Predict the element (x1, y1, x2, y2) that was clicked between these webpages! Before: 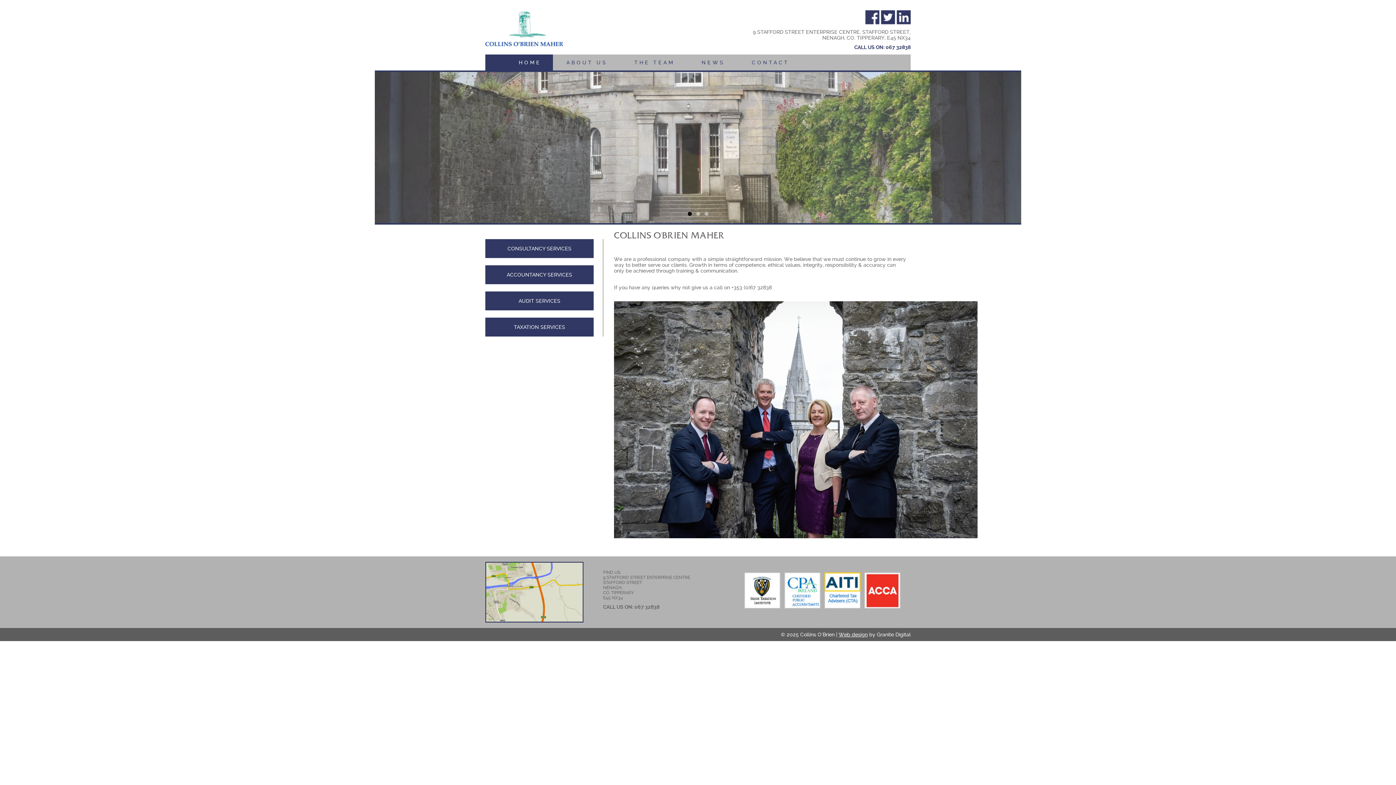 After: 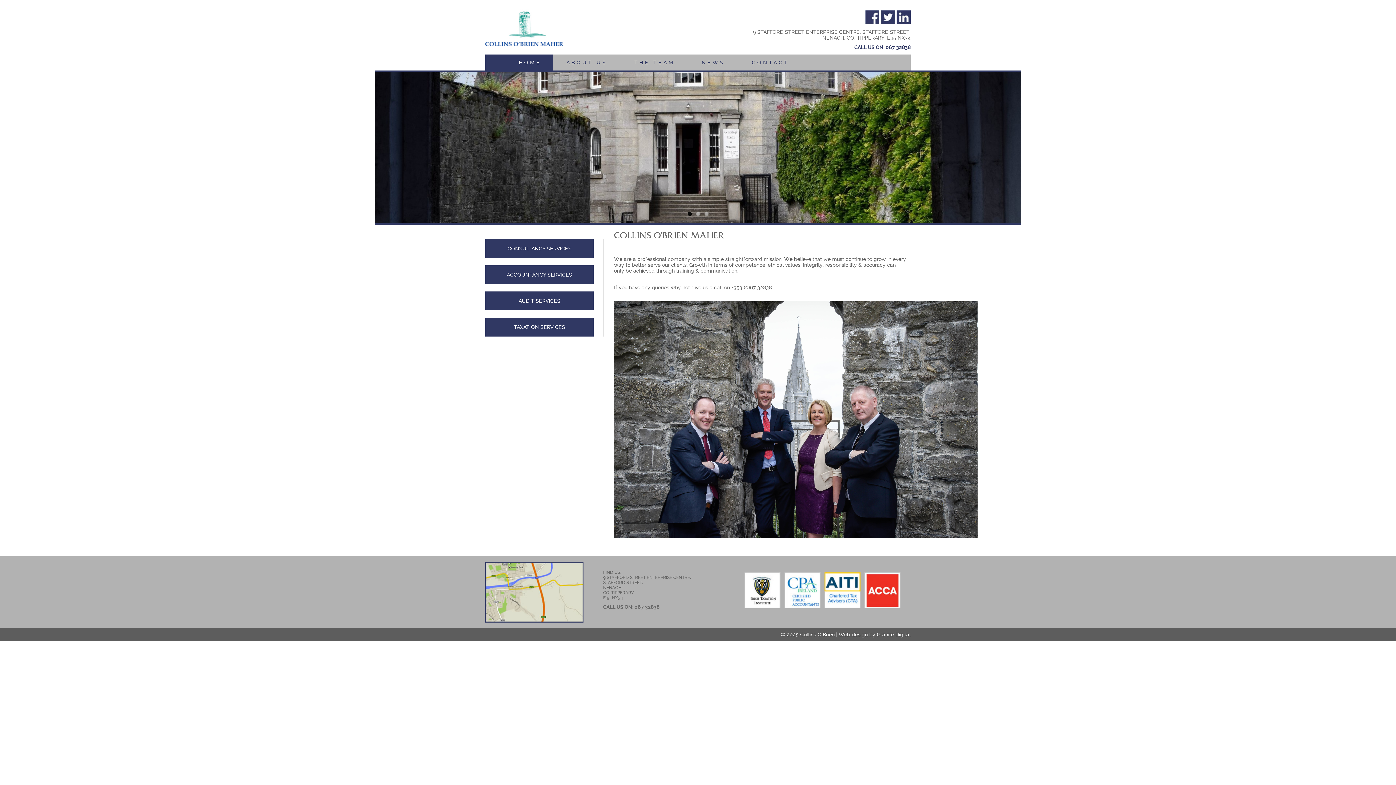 Action: bbox: (824, 604, 860, 609)